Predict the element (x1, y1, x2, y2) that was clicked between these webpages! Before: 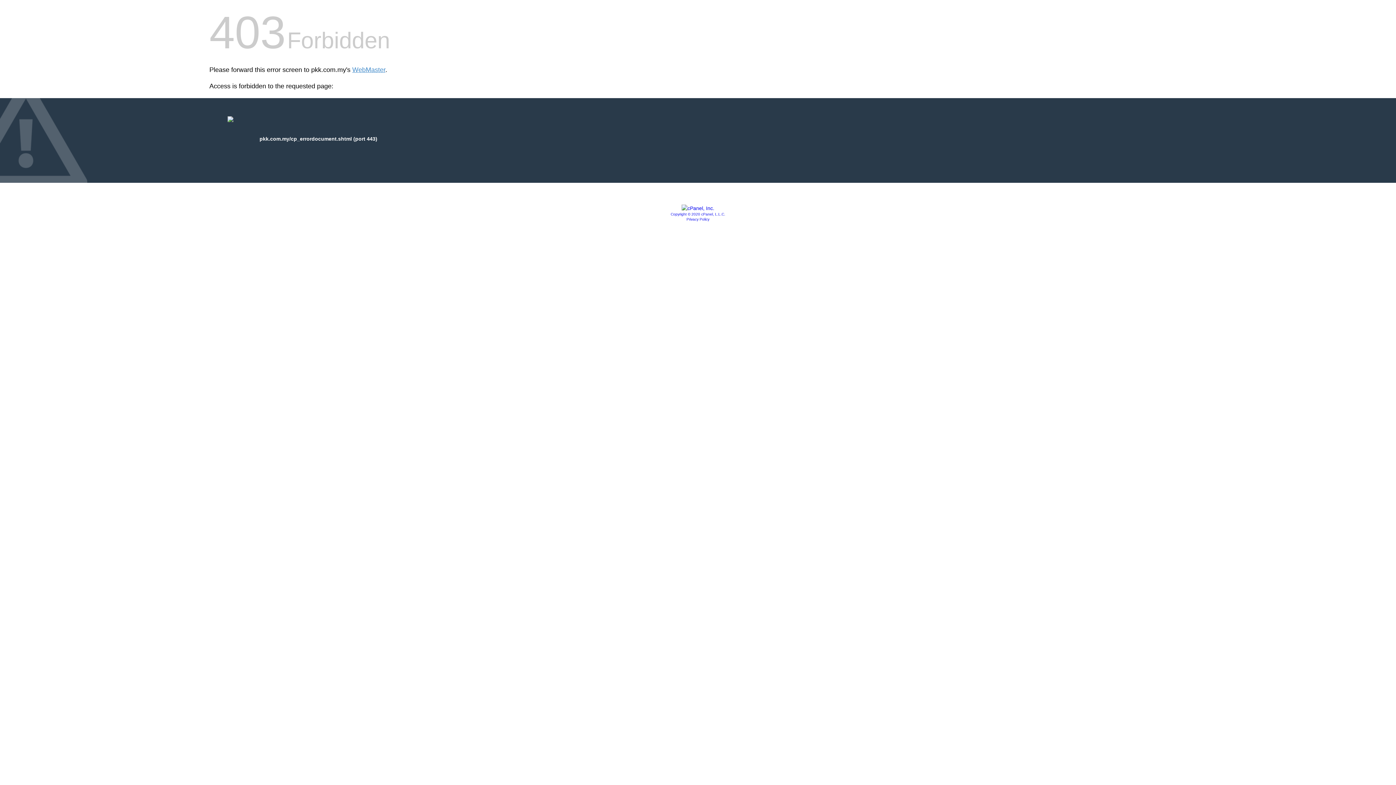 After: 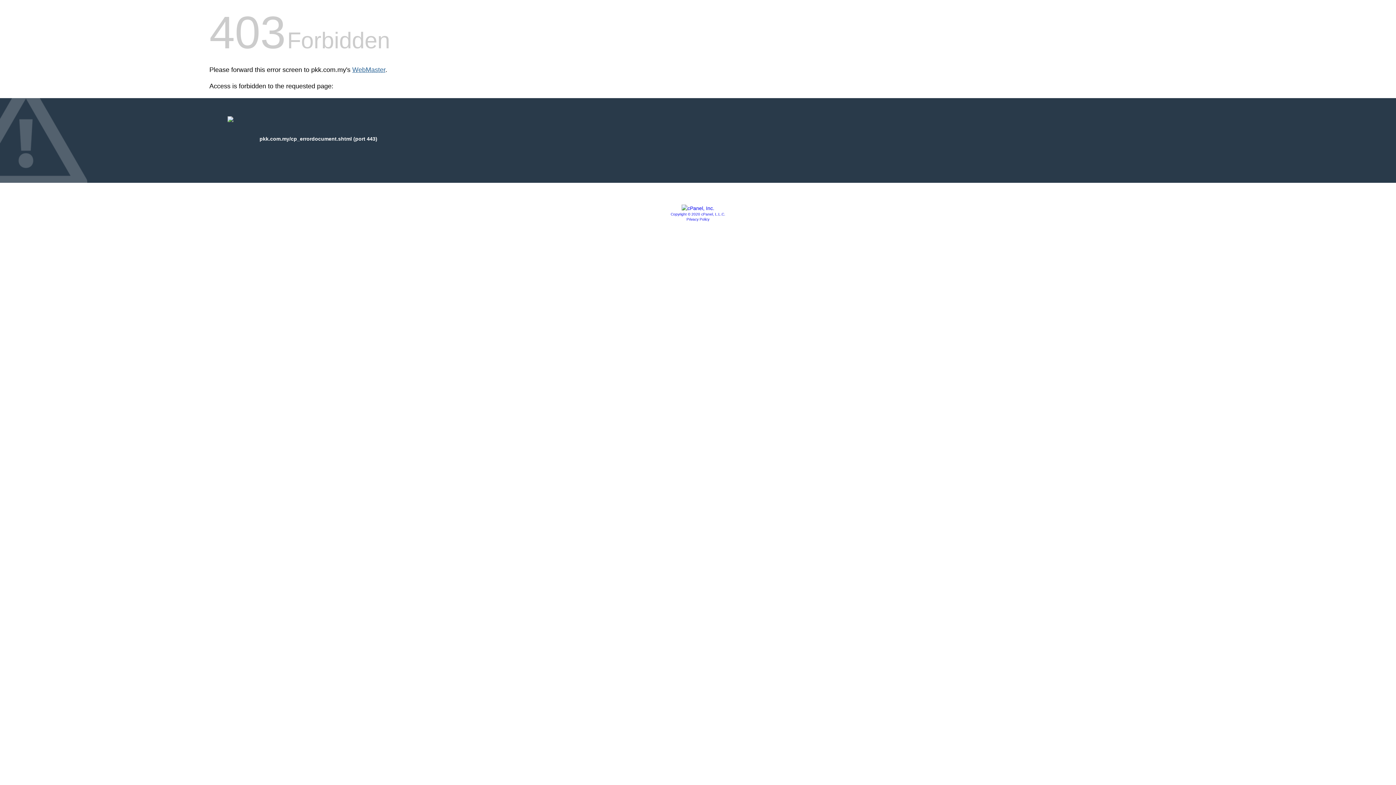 Action: bbox: (352, 66, 385, 73) label: WebMaster